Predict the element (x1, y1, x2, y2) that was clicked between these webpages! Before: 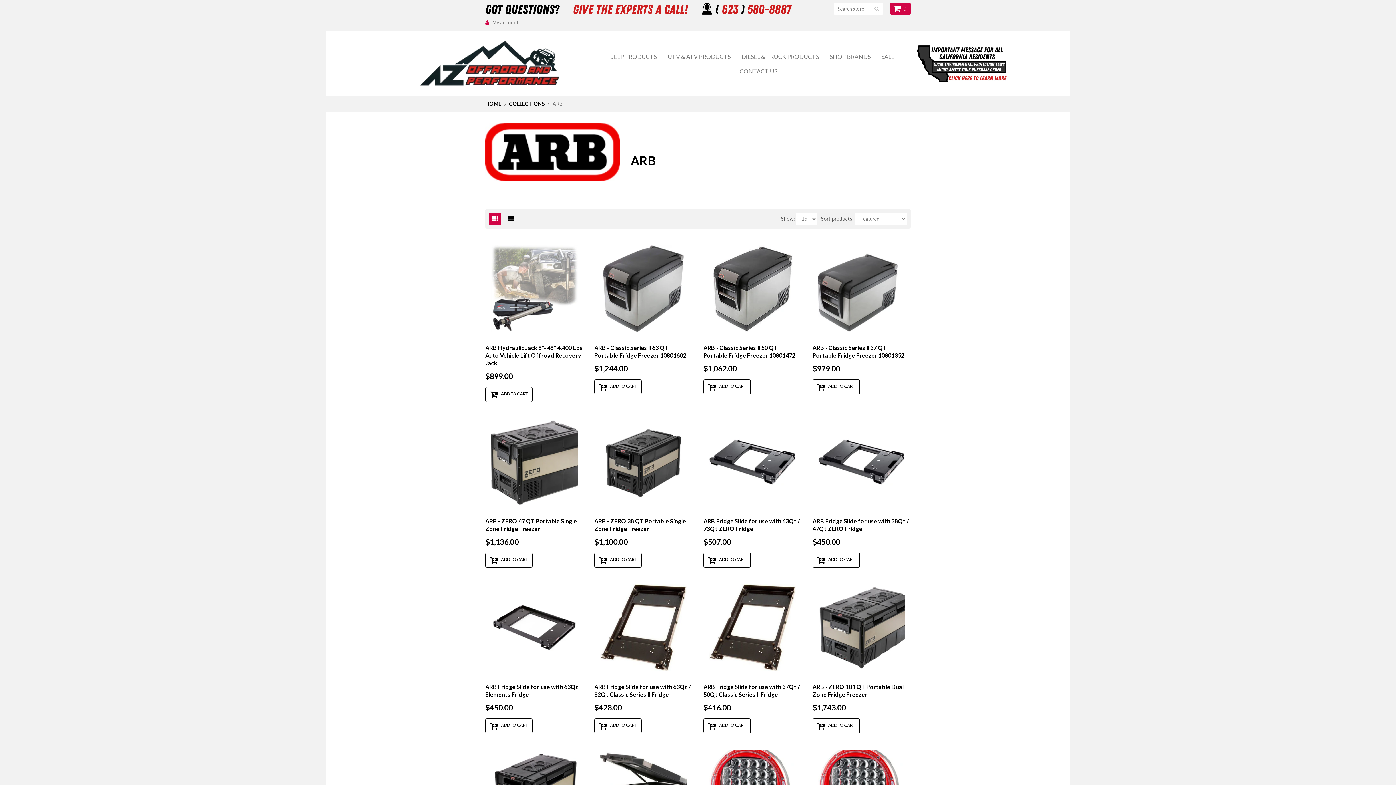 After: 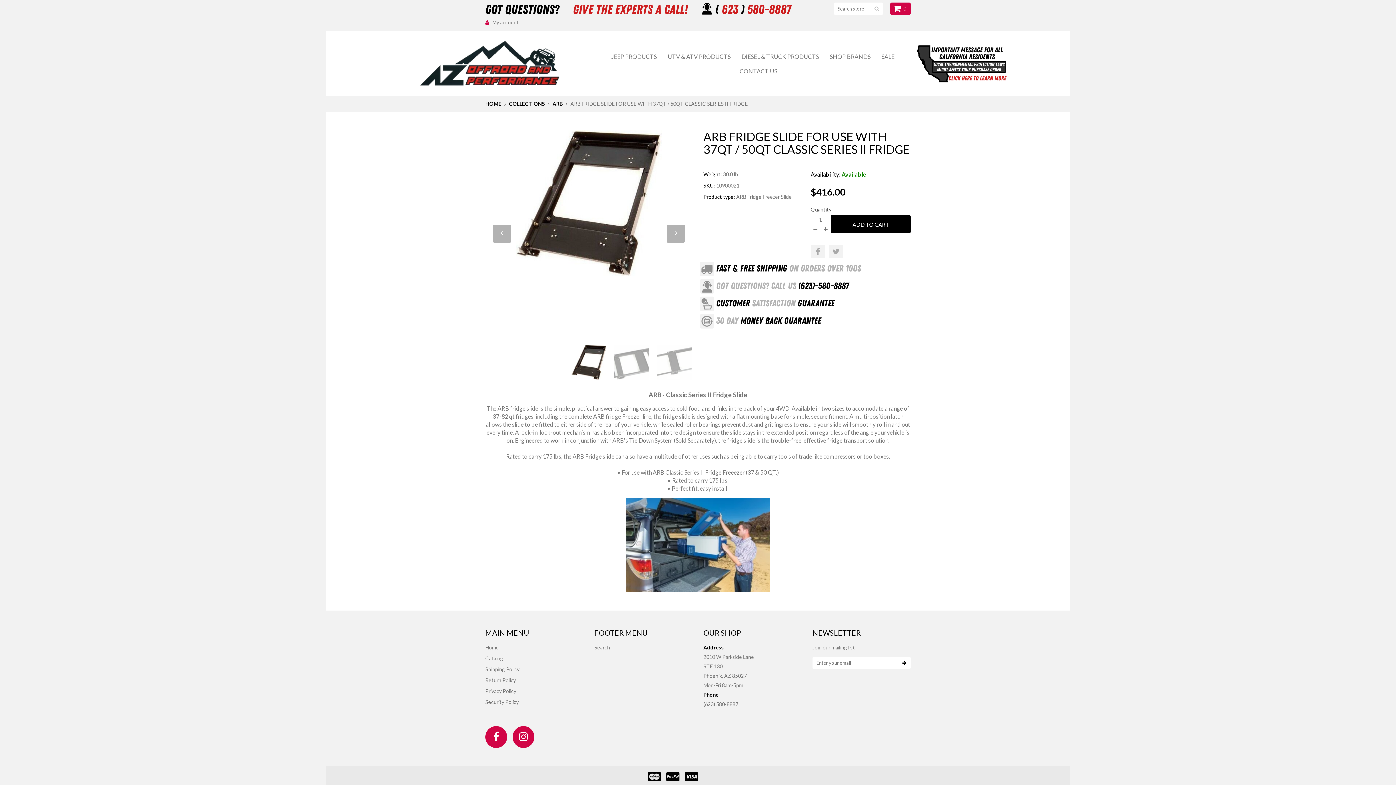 Action: bbox: (703, 578, 801, 676)